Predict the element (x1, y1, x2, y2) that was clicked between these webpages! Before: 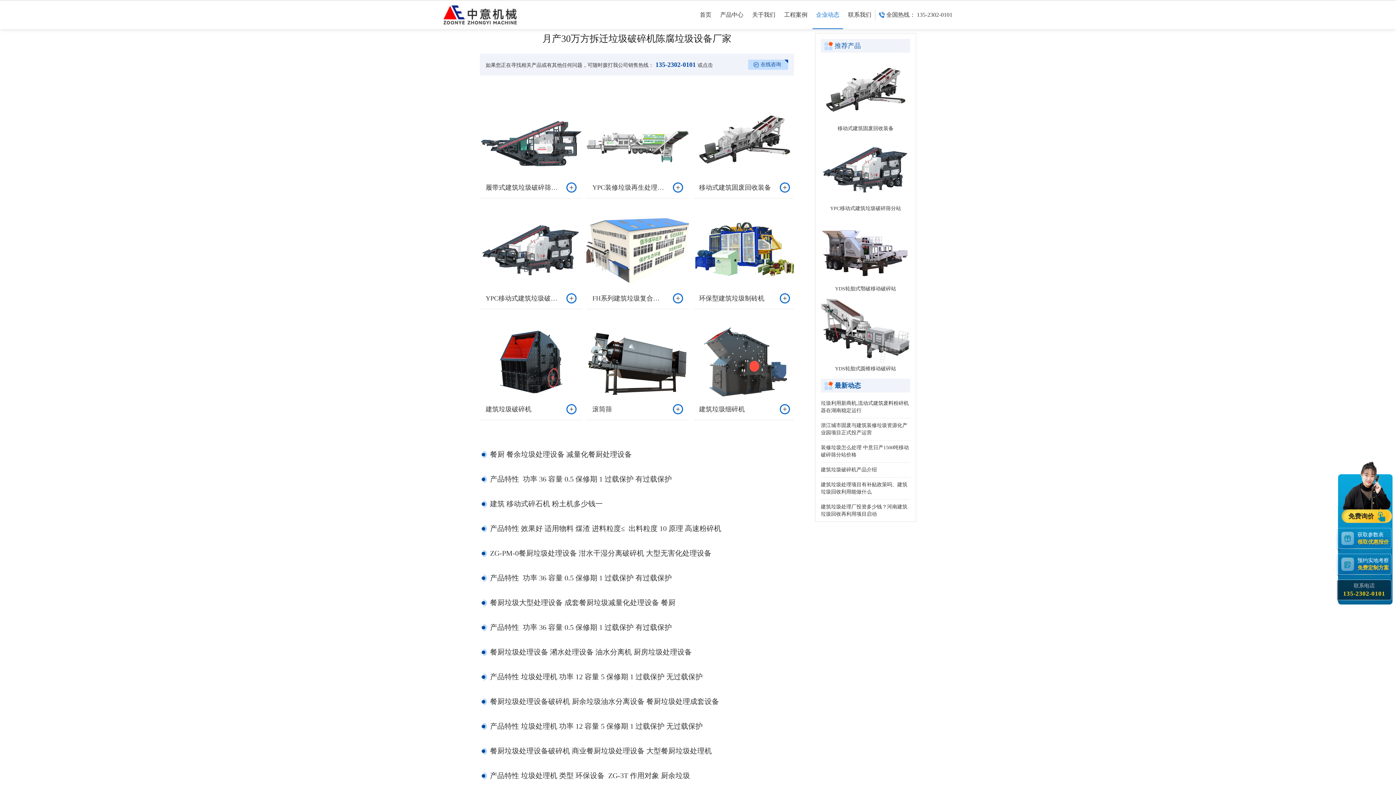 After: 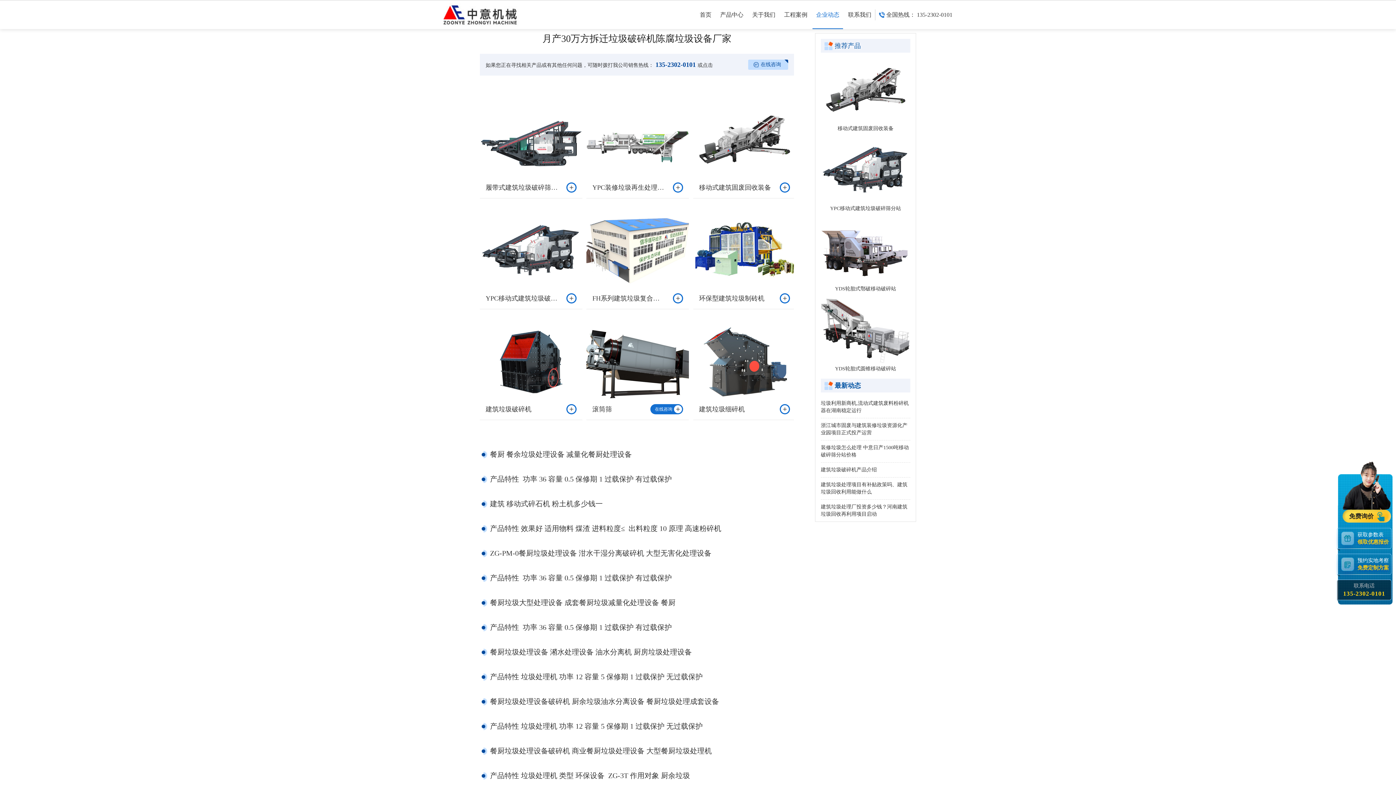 Action: label: 滚筒筛
在线咨询 bbox: (586, 324, 689, 420)